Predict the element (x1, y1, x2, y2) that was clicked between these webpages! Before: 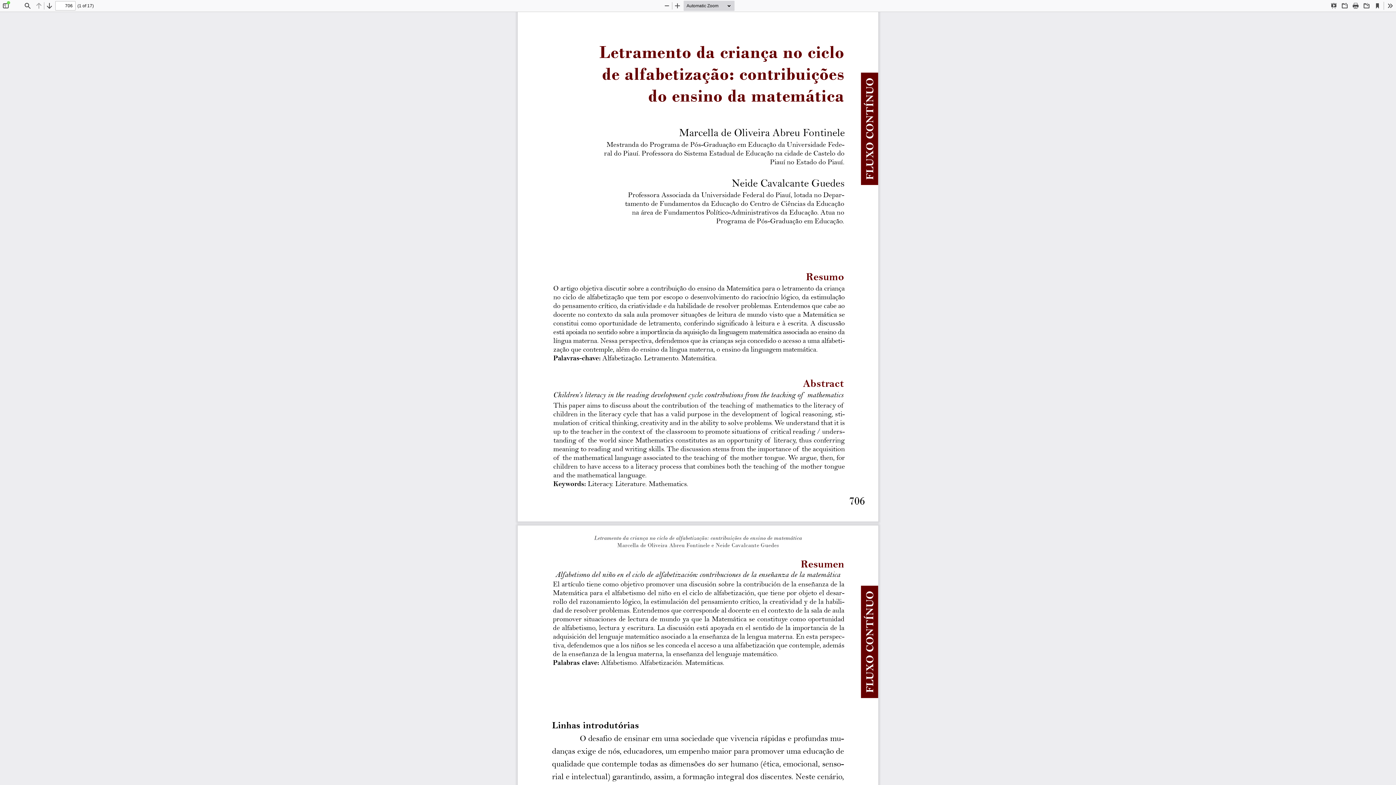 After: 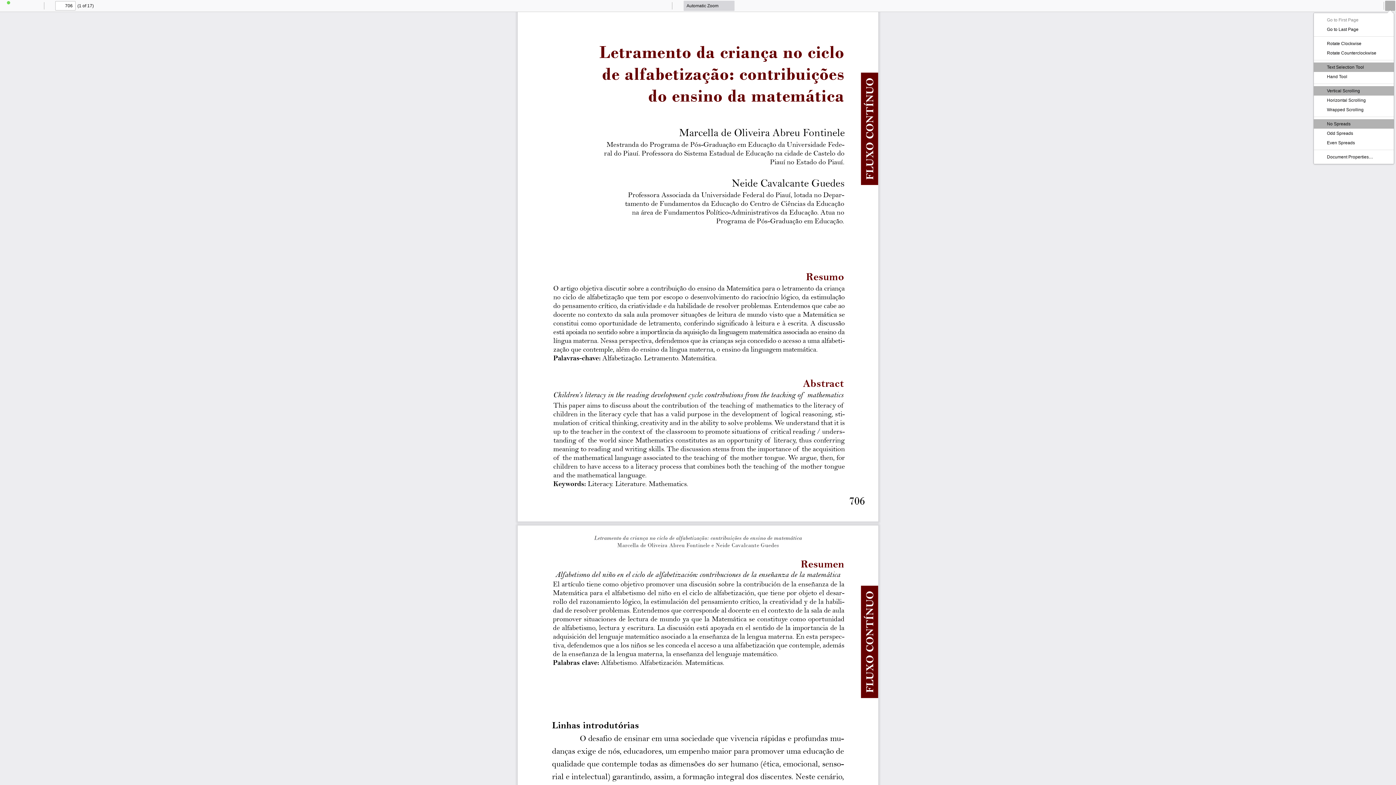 Action: bbox: (1385, 0, 1395, 10) label: Tools